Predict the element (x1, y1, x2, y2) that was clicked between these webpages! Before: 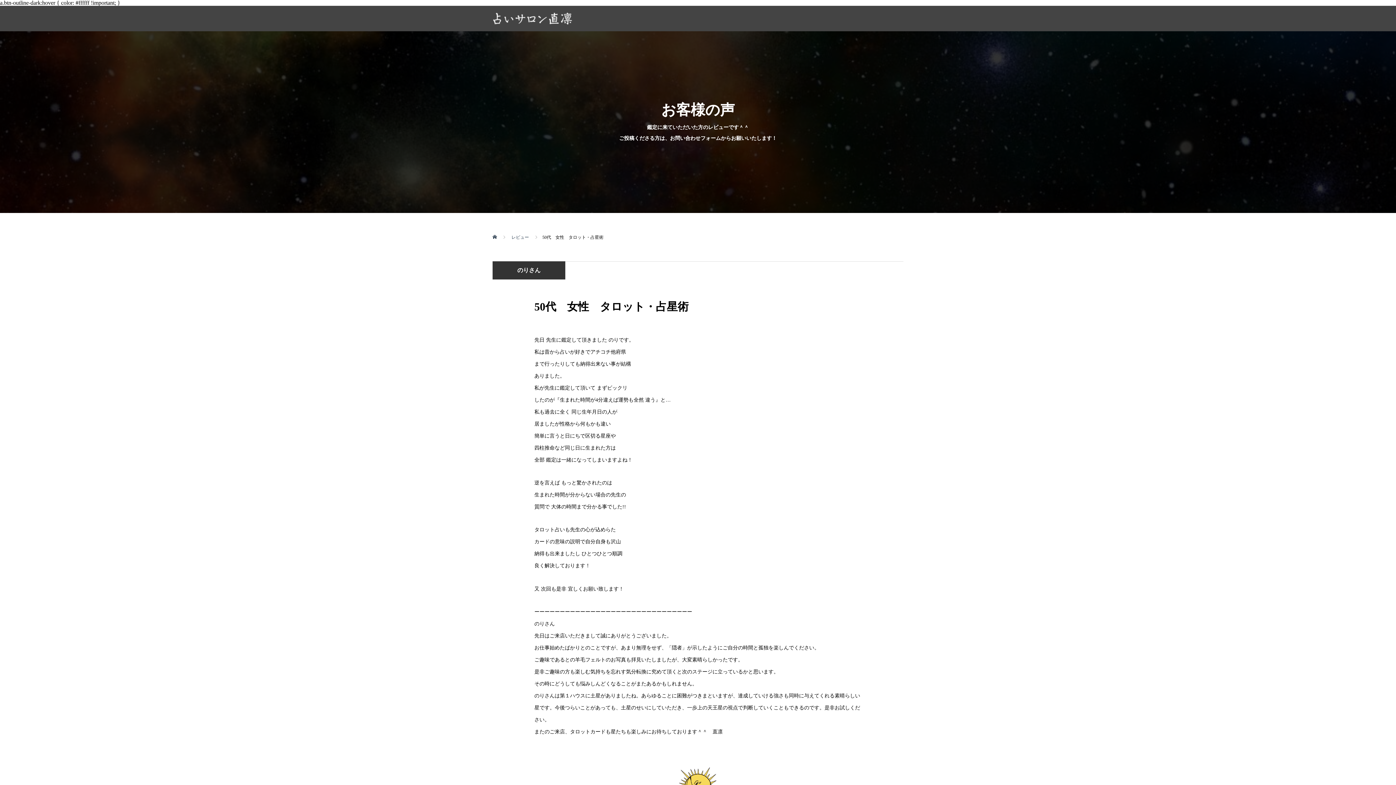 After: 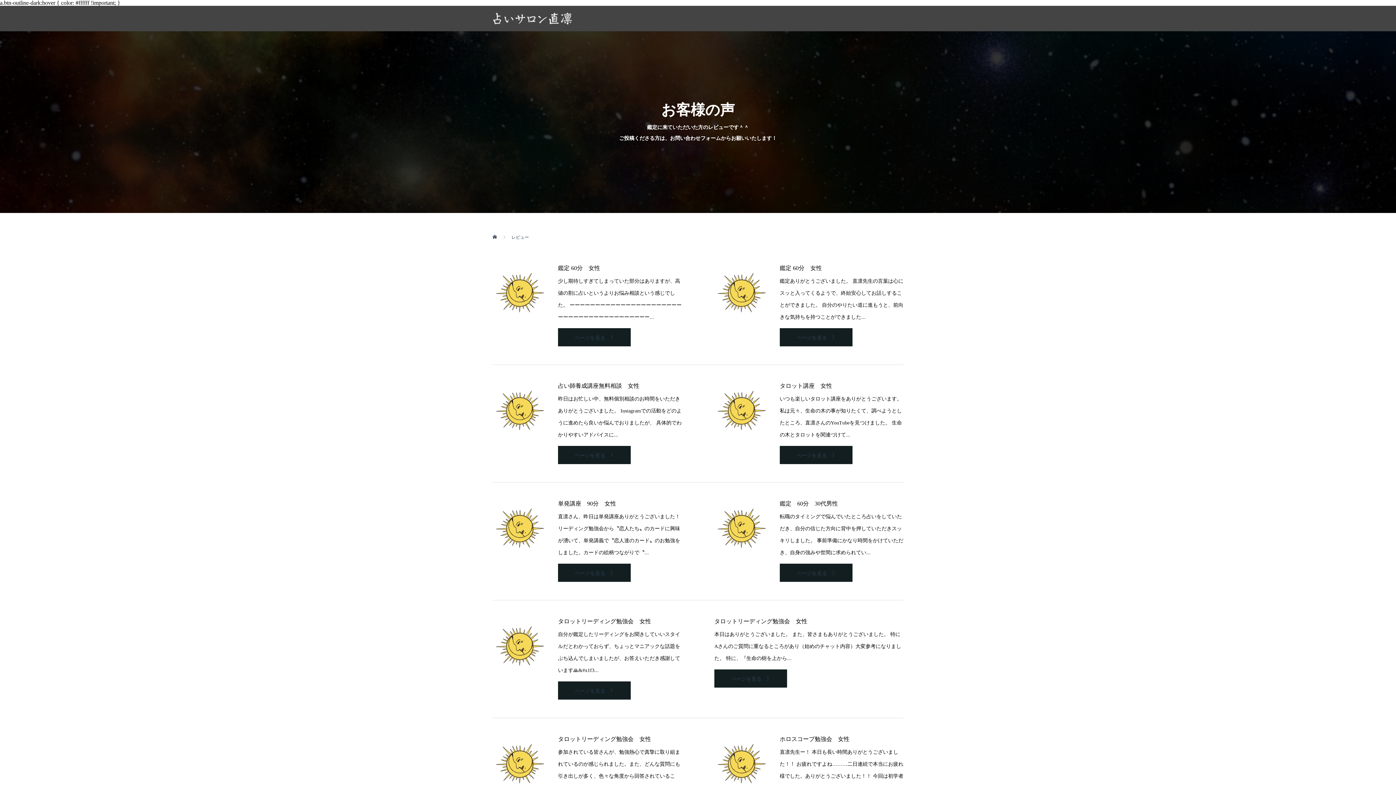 Action: bbox: (511, 234, 530, 239) label: レビュー 